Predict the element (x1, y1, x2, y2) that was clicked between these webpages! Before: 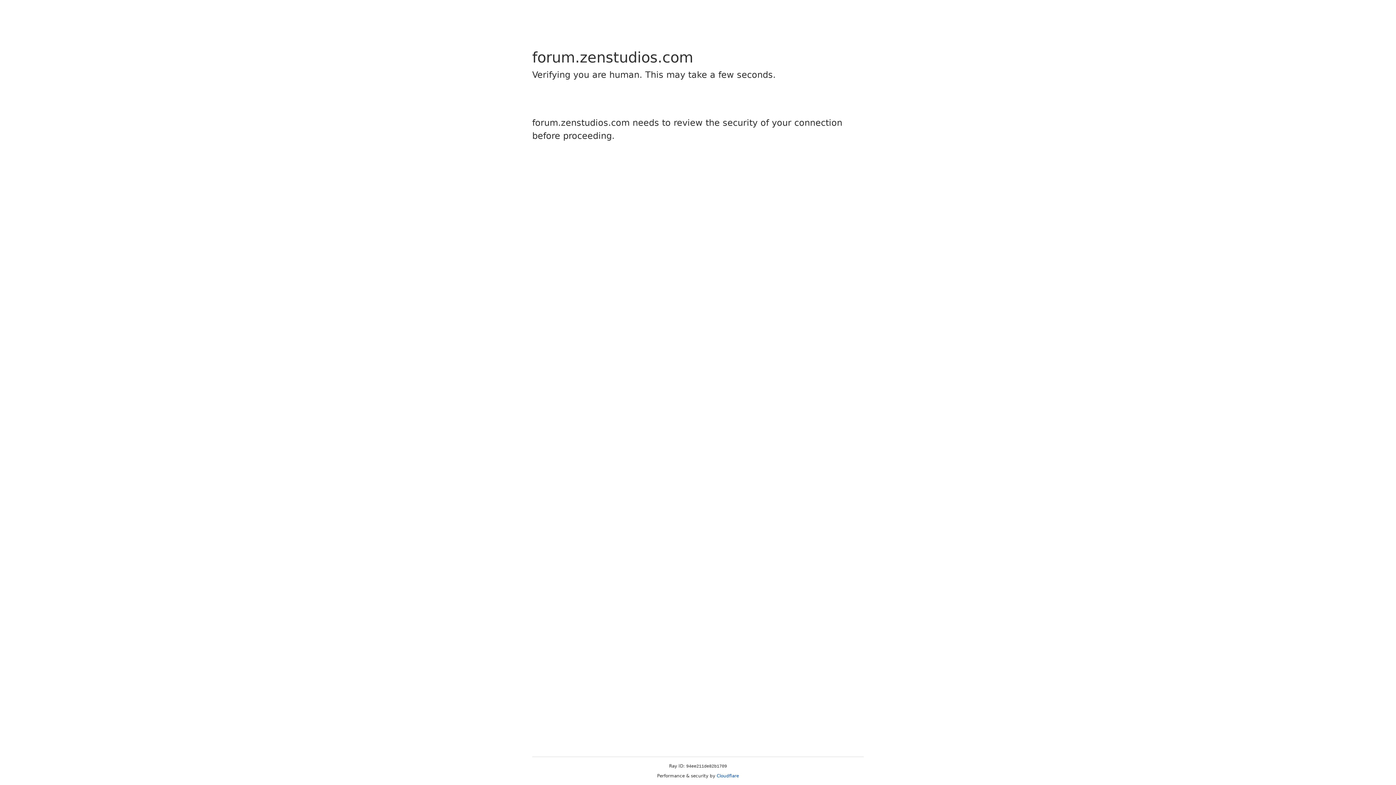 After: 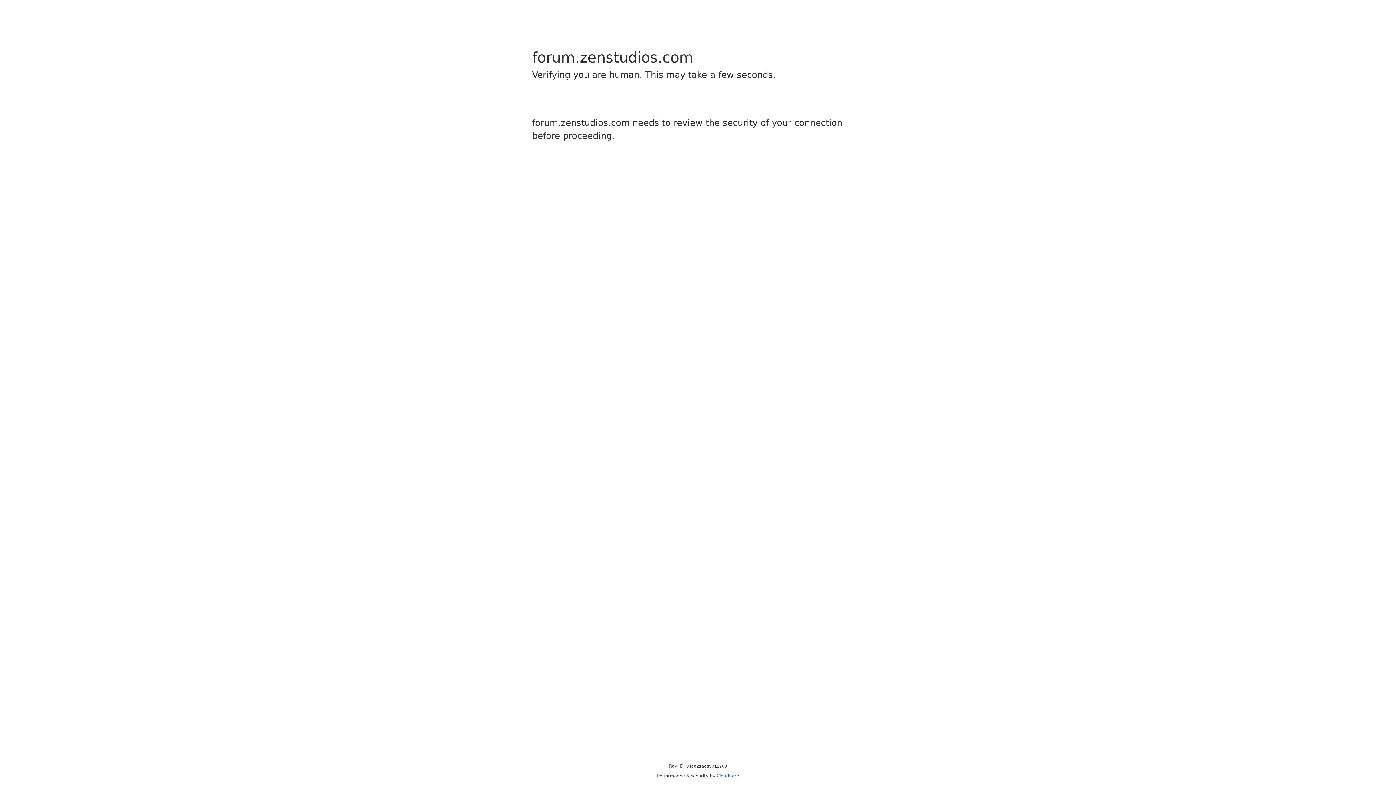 Action: bbox: (716, 773, 739, 778) label: Cloudflare